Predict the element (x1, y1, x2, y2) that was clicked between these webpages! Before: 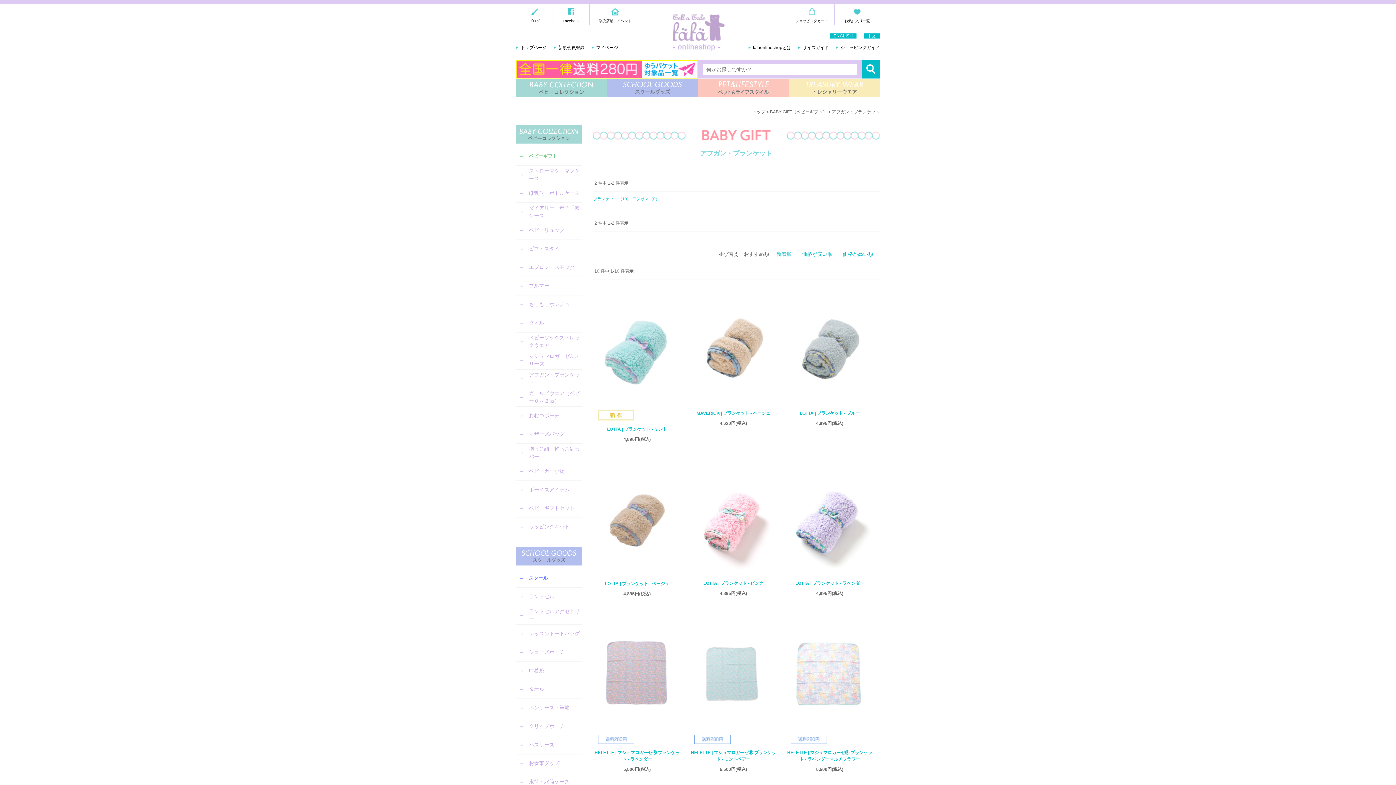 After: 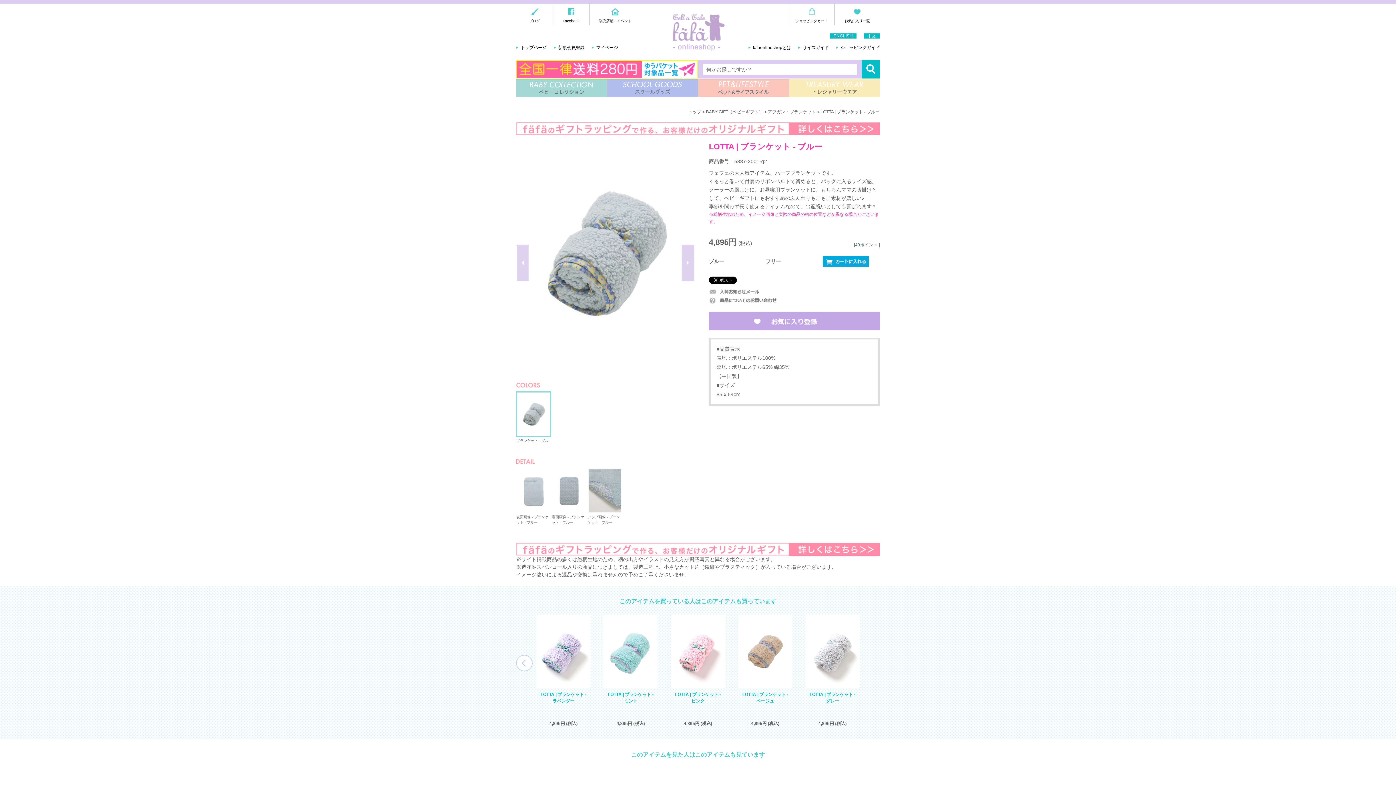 Action: bbox: (787, 401, 872, 407)